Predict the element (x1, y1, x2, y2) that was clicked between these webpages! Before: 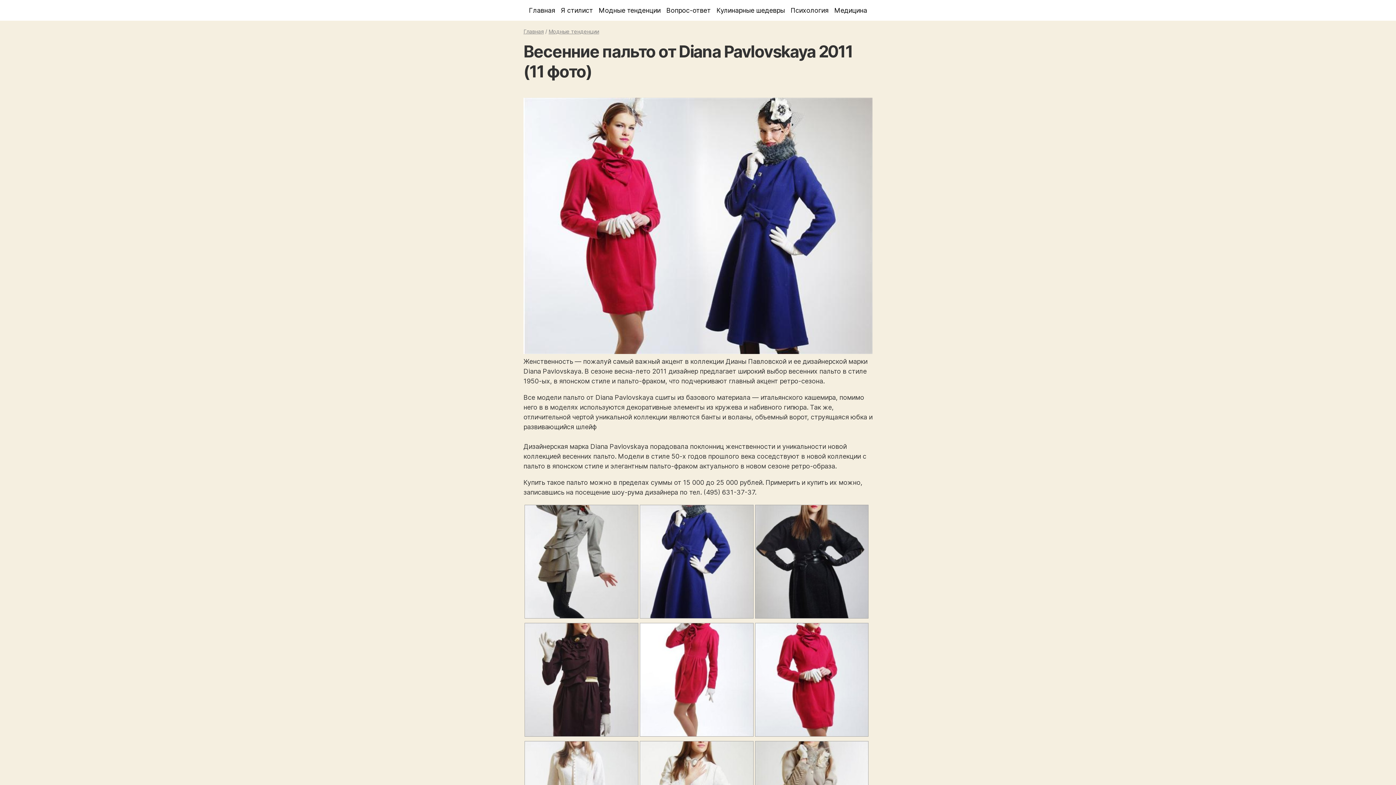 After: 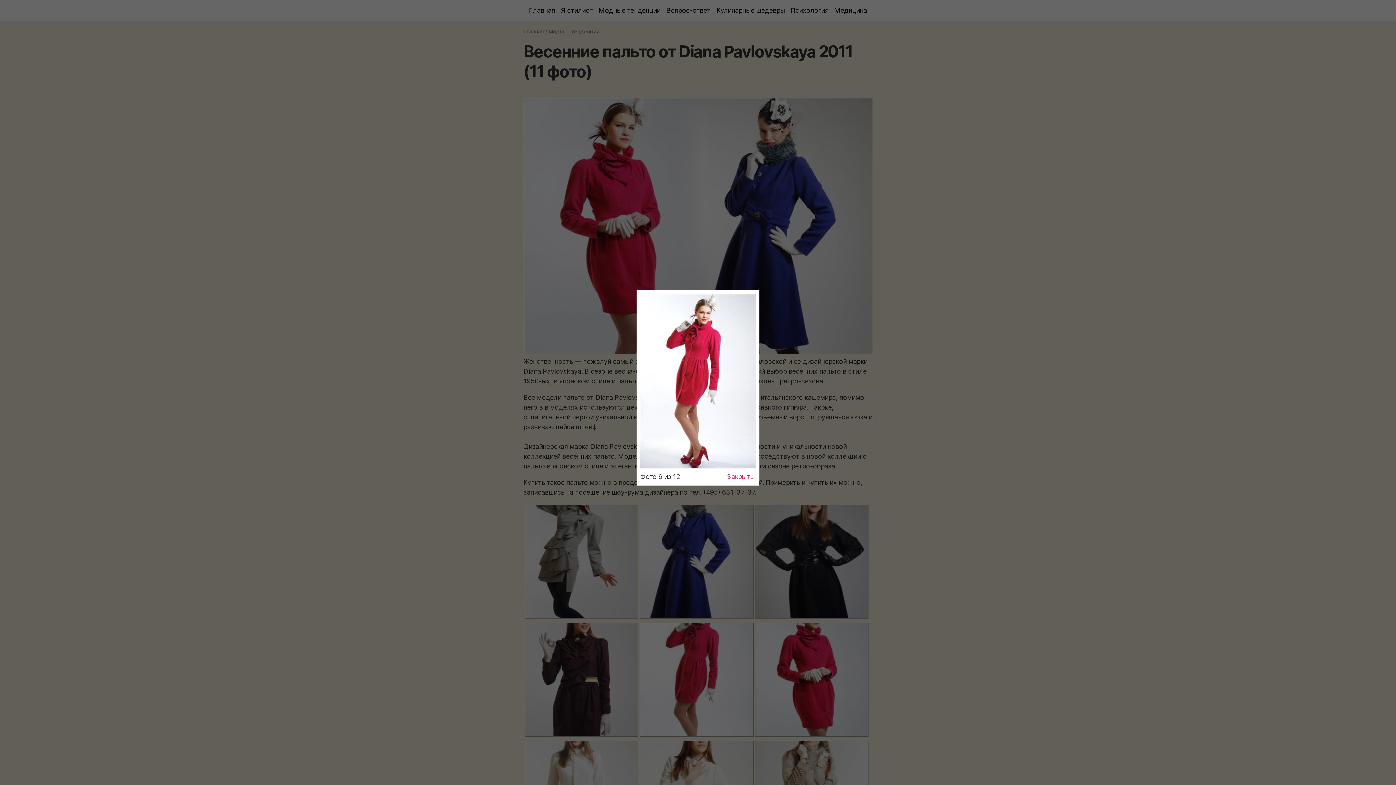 Action: bbox: (639, 730, 753, 738)